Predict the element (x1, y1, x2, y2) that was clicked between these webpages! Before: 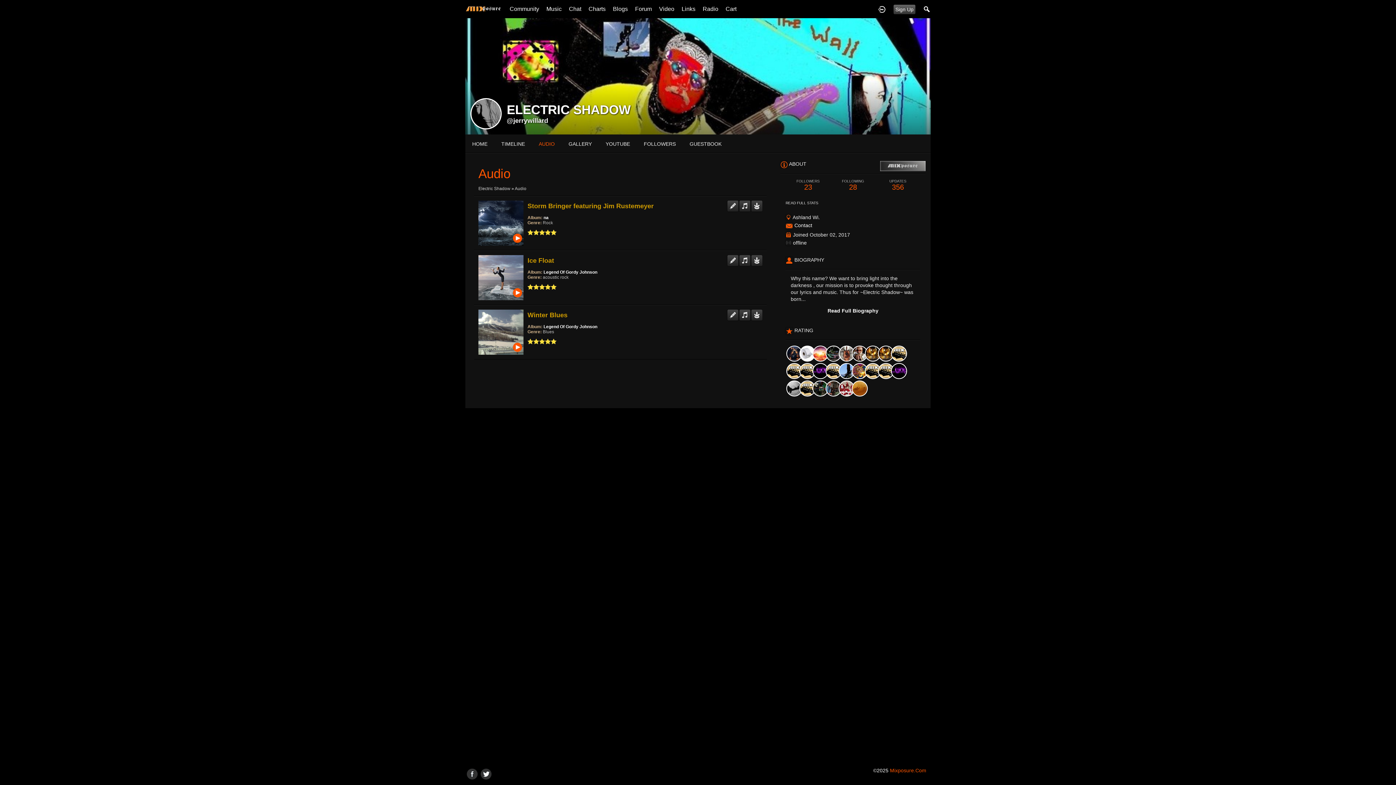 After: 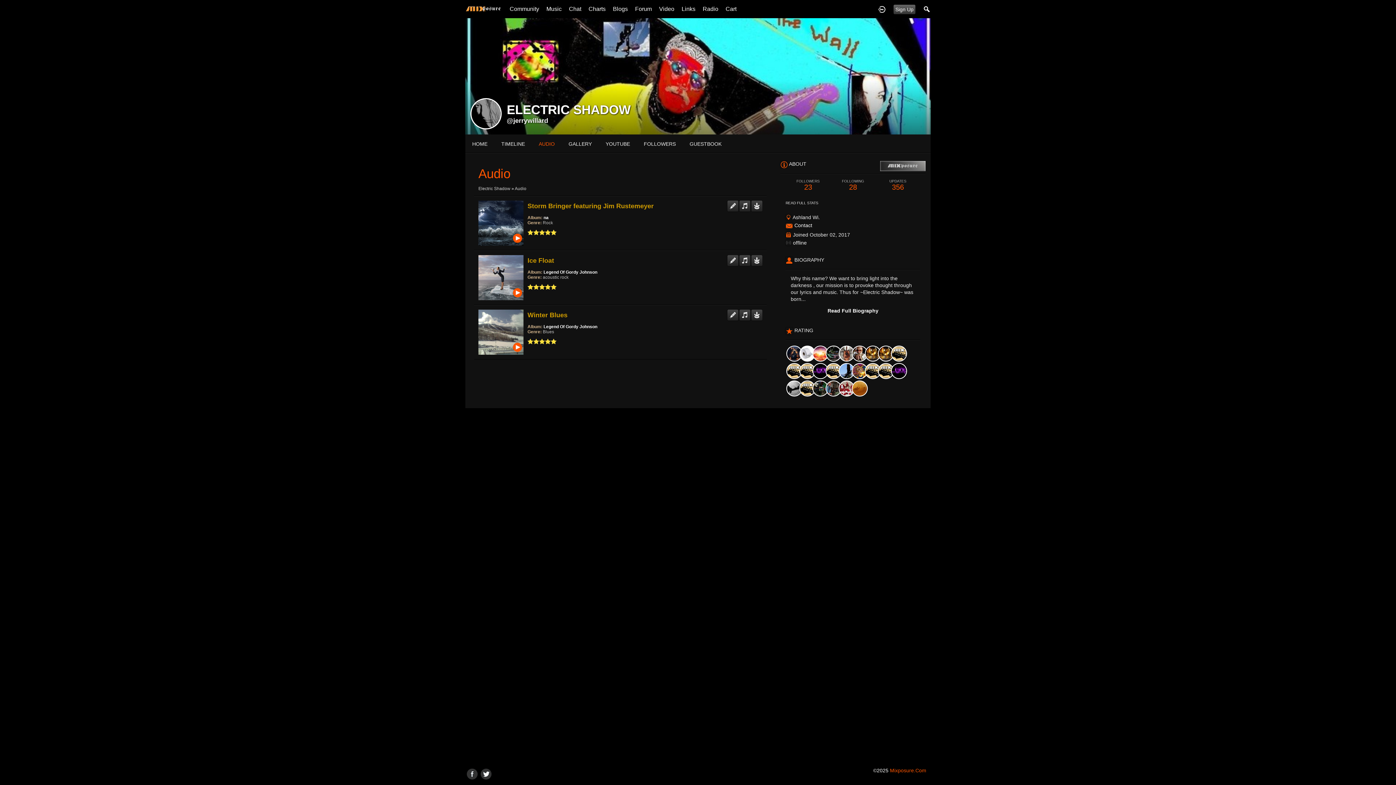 Action: label: Audio bbox: (514, 186, 526, 191)